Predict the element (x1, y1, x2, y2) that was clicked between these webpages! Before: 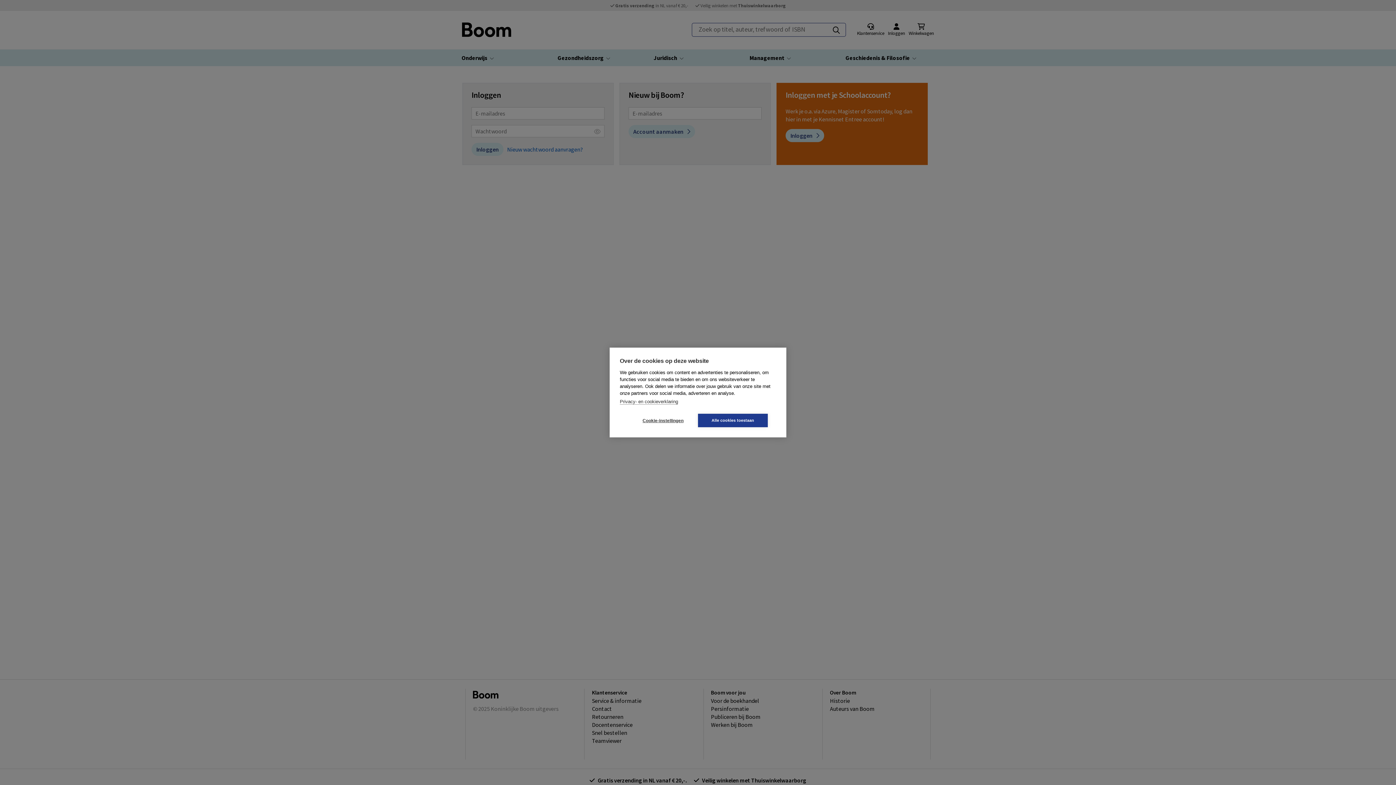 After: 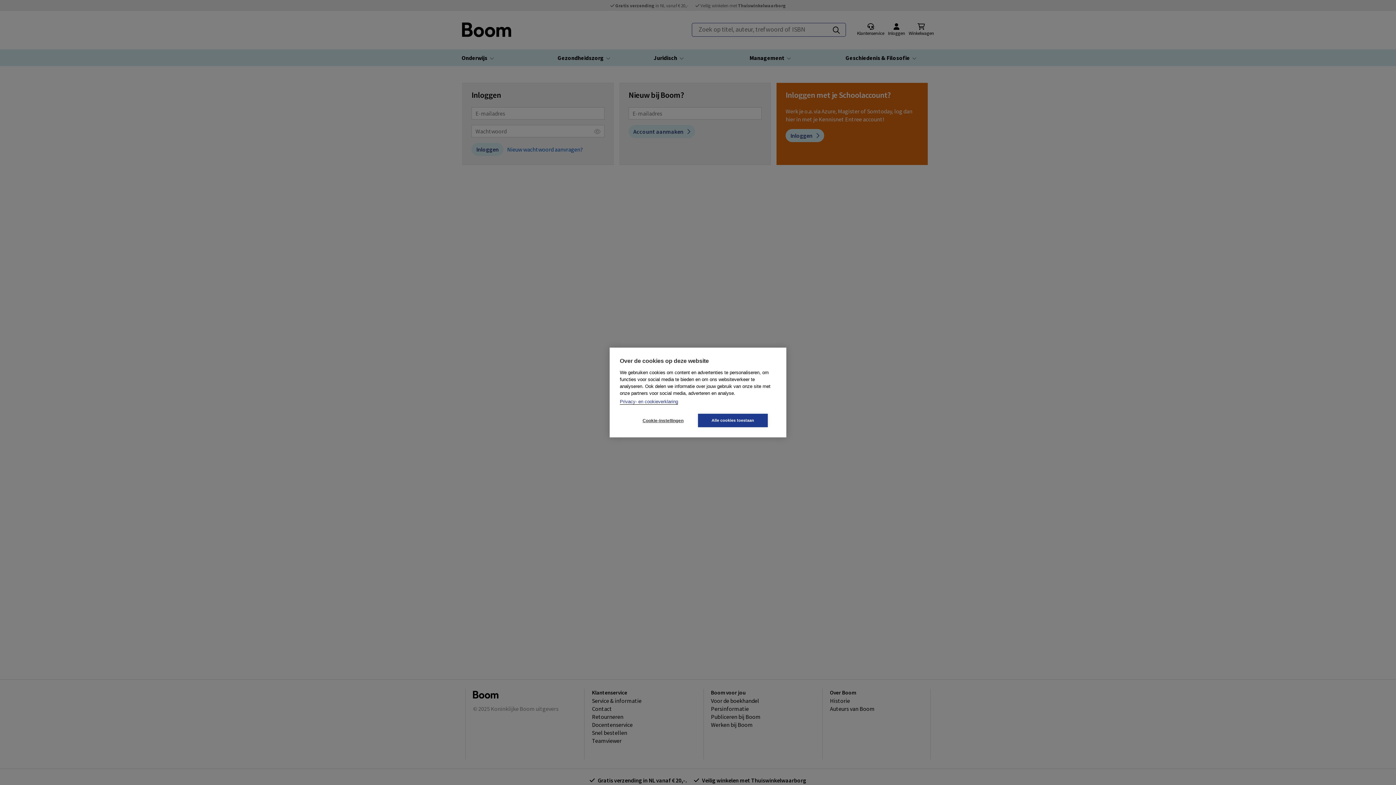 Action: bbox: (620, 399, 678, 404) label: Privacy- en cookieverklaring